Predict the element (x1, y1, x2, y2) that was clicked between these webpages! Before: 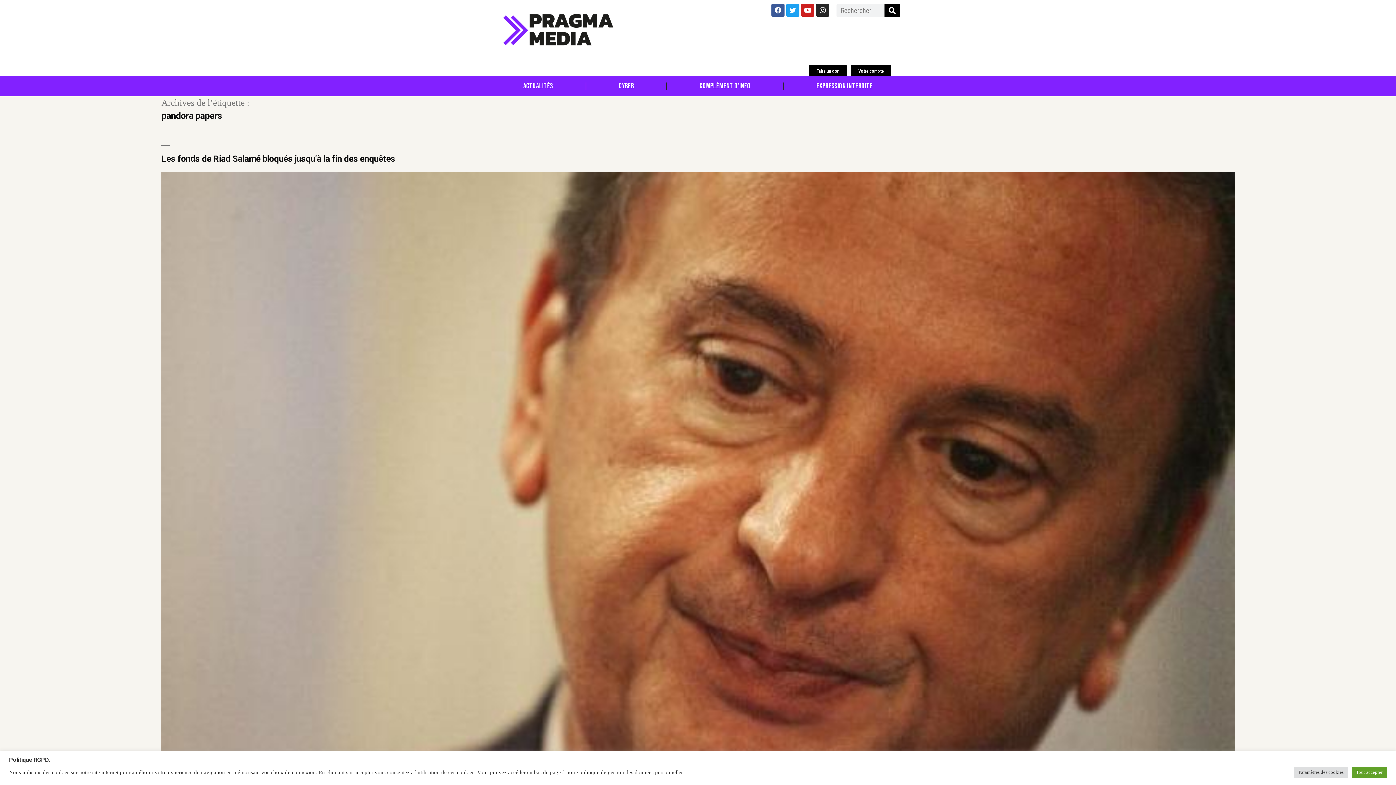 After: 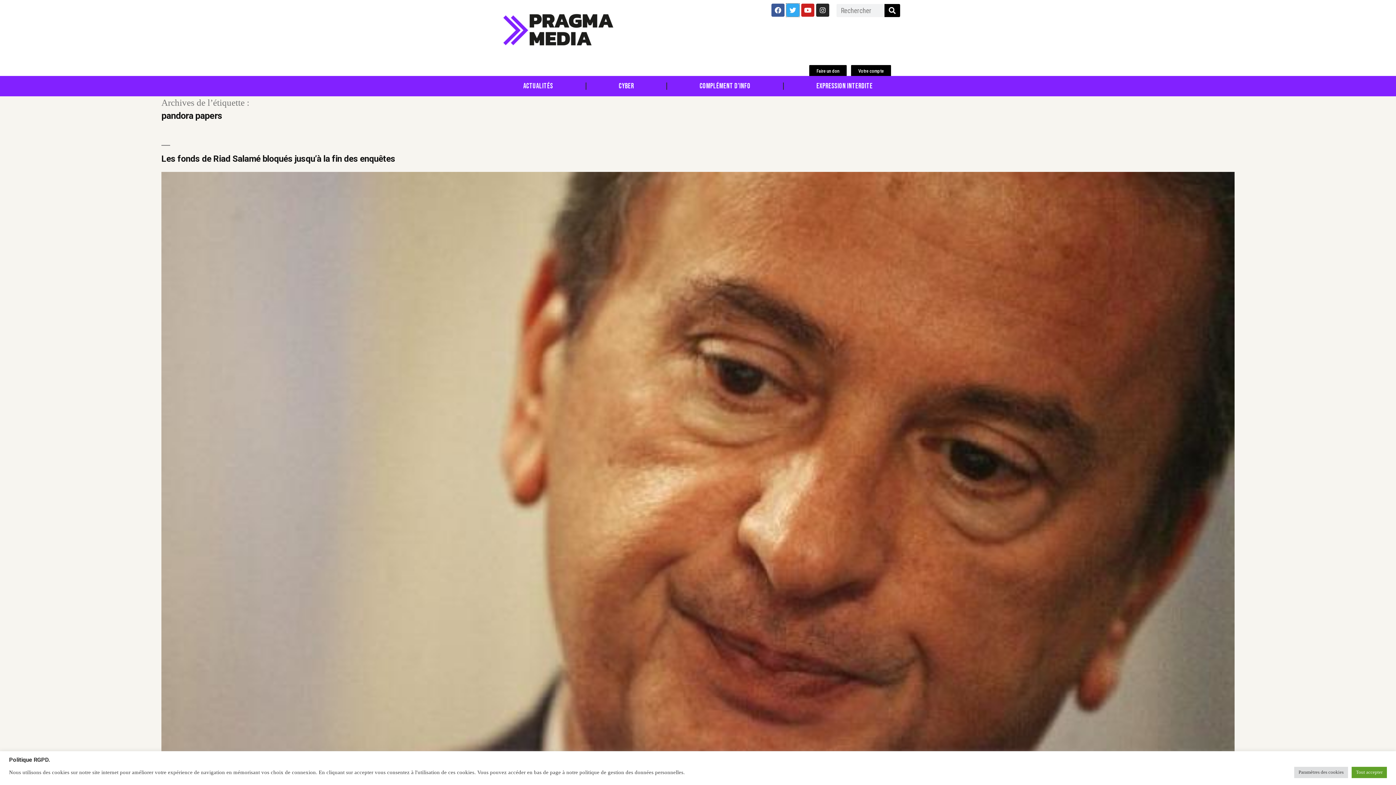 Action: label: Twitter bbox: (786, 3, 799, 16)